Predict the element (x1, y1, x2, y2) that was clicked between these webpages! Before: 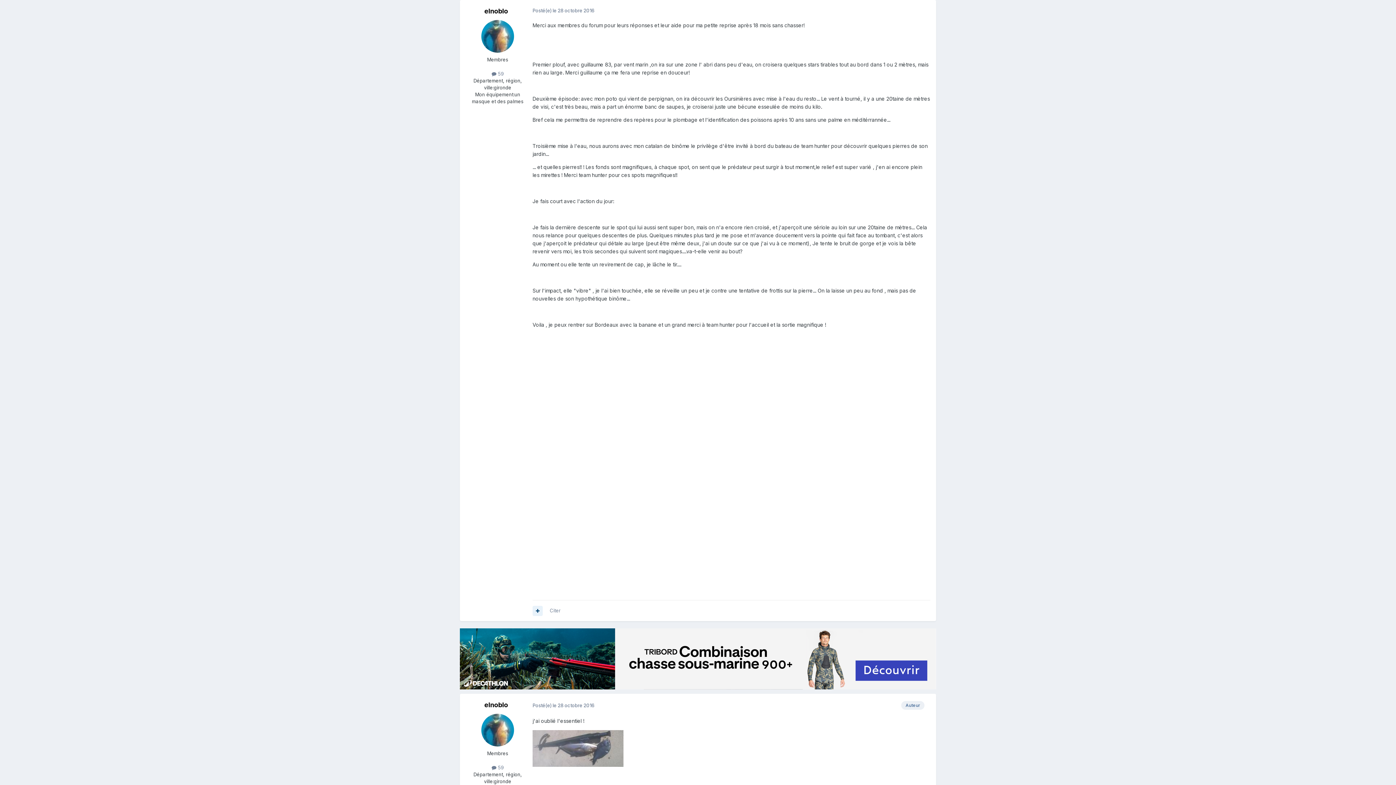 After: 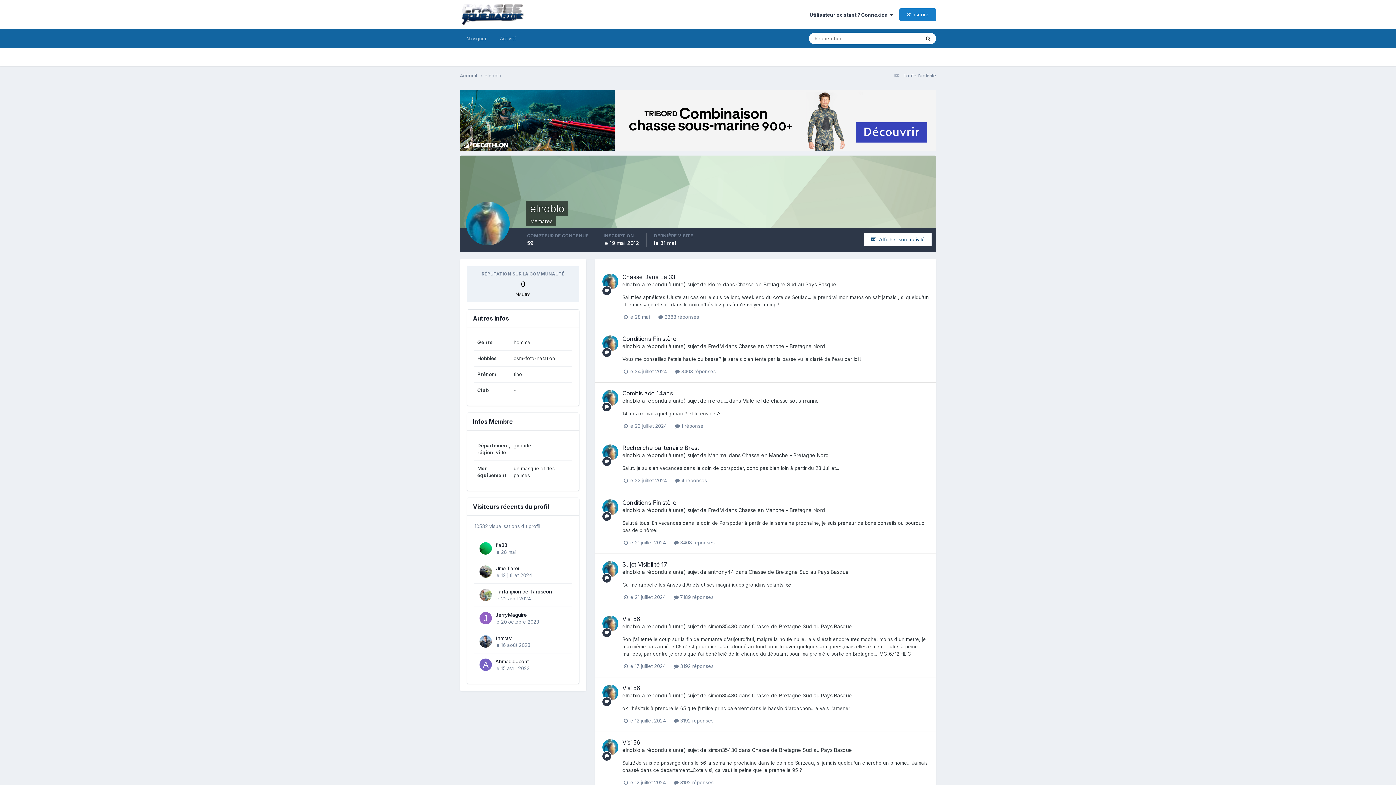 Action: bbox: (481, 20, 514, 52)